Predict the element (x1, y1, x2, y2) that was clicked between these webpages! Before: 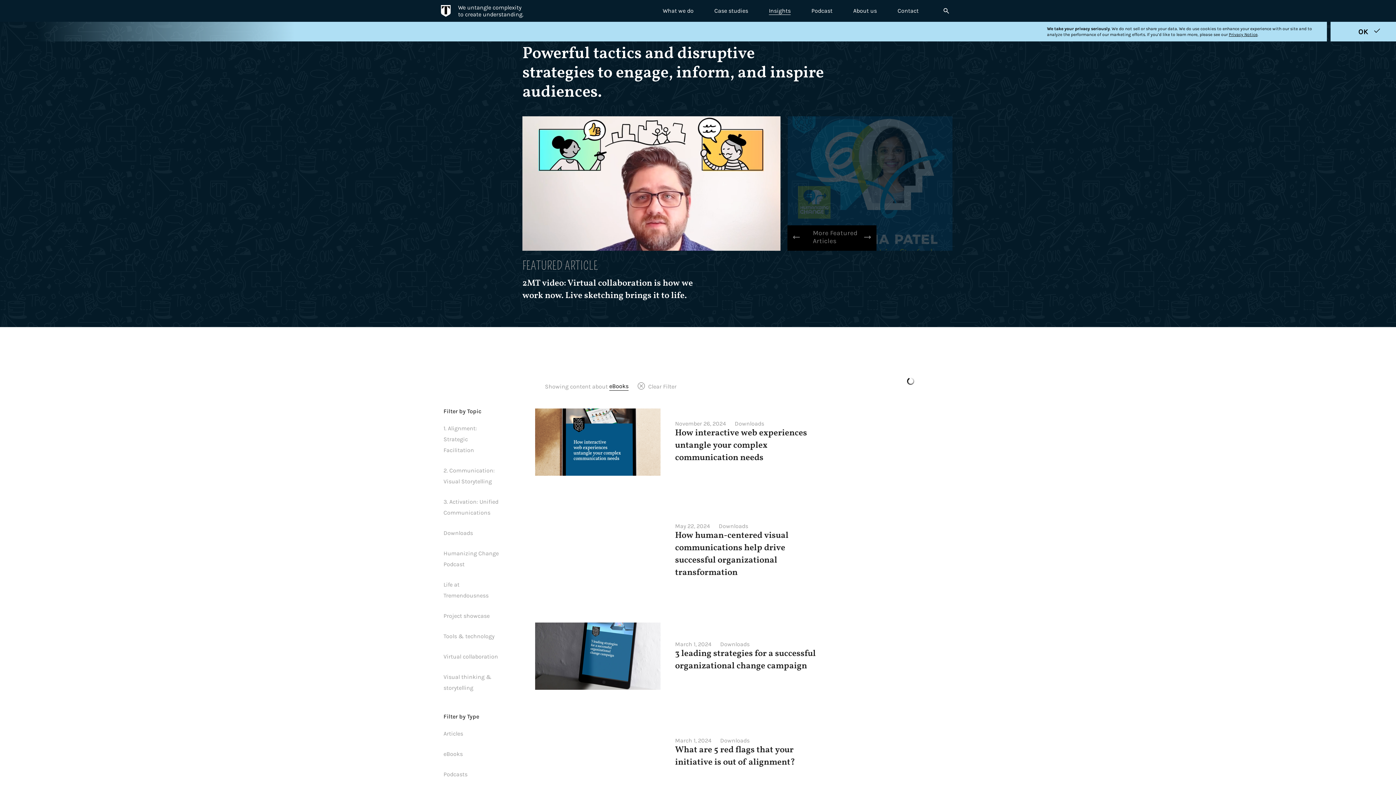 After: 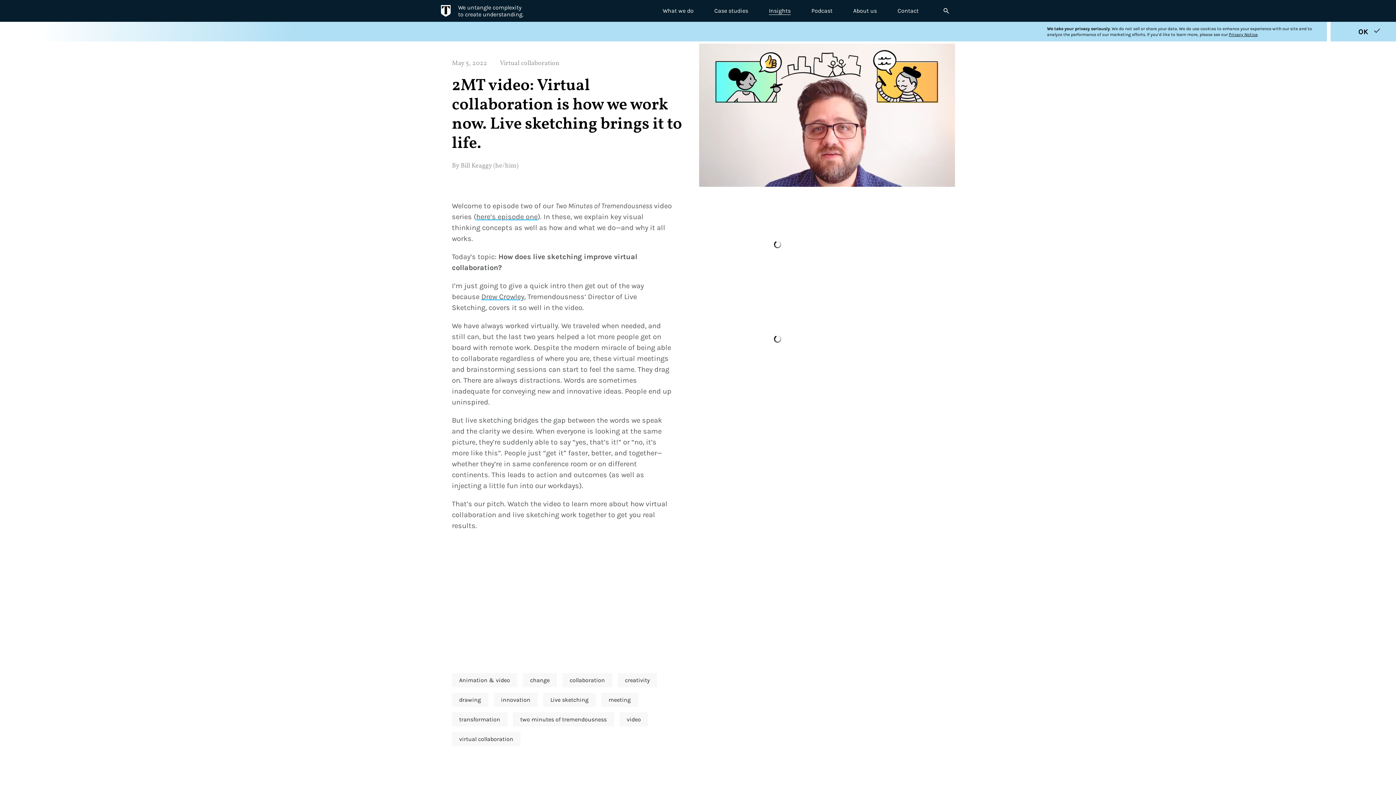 Action: label: FEATURED ARTICLE
2MT video: Virtual collaboration is how we work now. Live sketching brings it to life. bbox: (522, 116, 780, 302)